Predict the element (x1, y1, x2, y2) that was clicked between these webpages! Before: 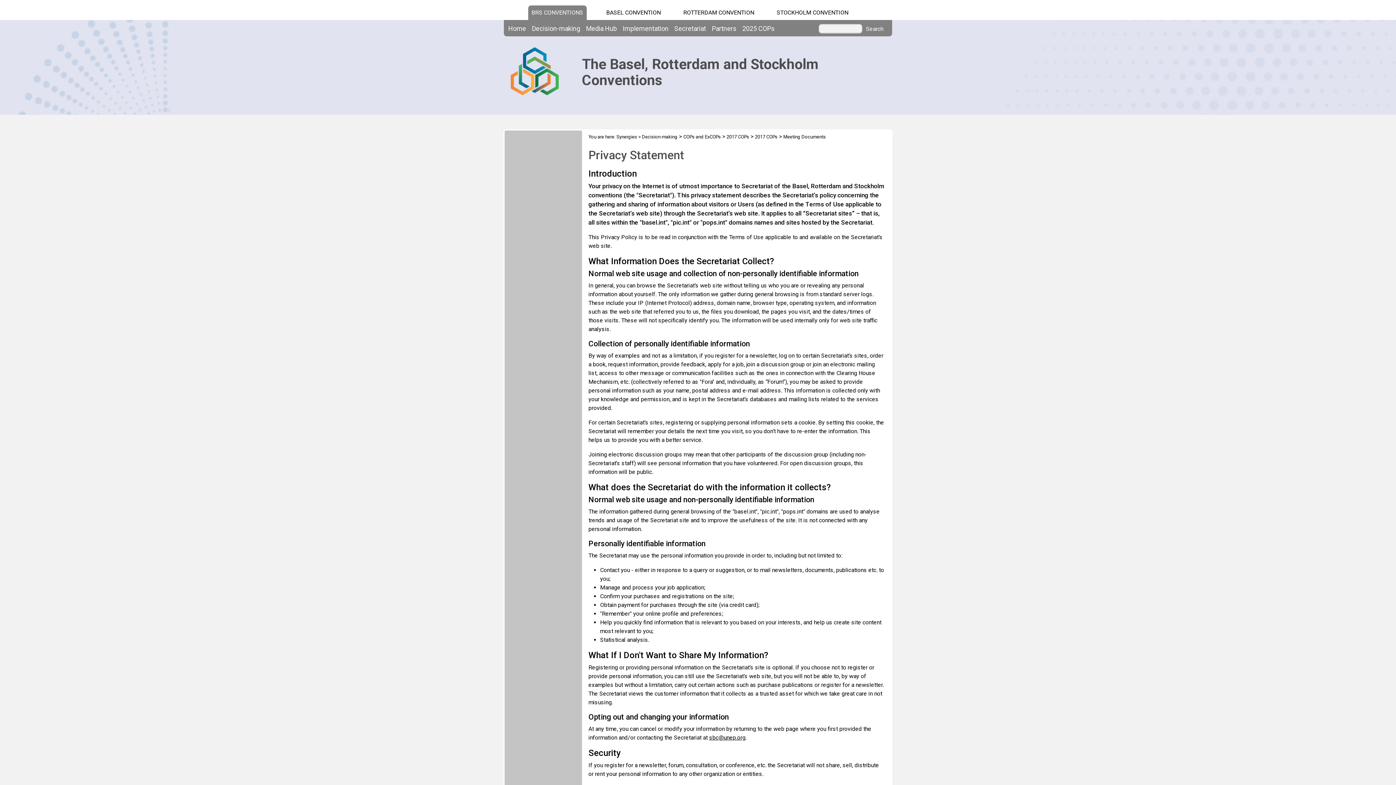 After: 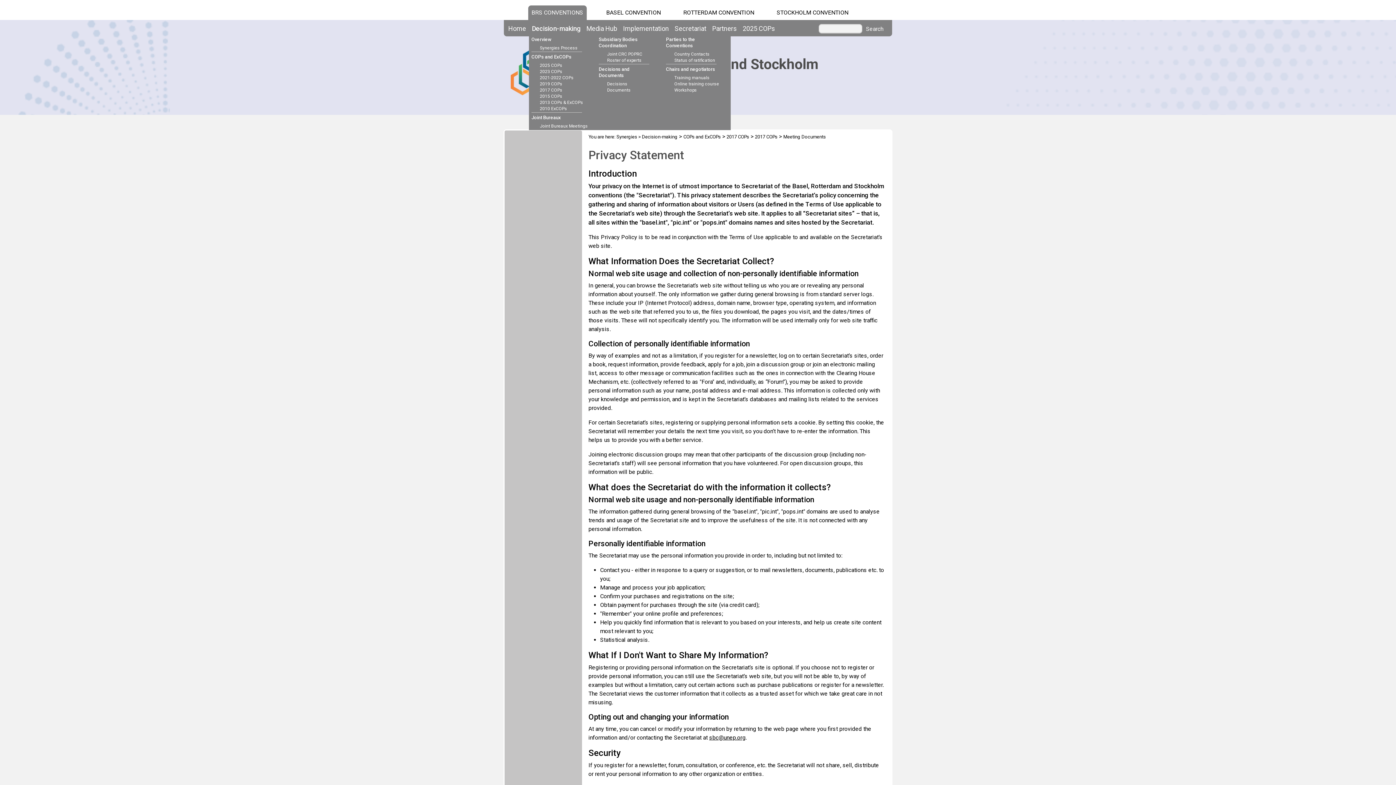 Action: bbox: (529, 23, 583, 33) label: Decision-making